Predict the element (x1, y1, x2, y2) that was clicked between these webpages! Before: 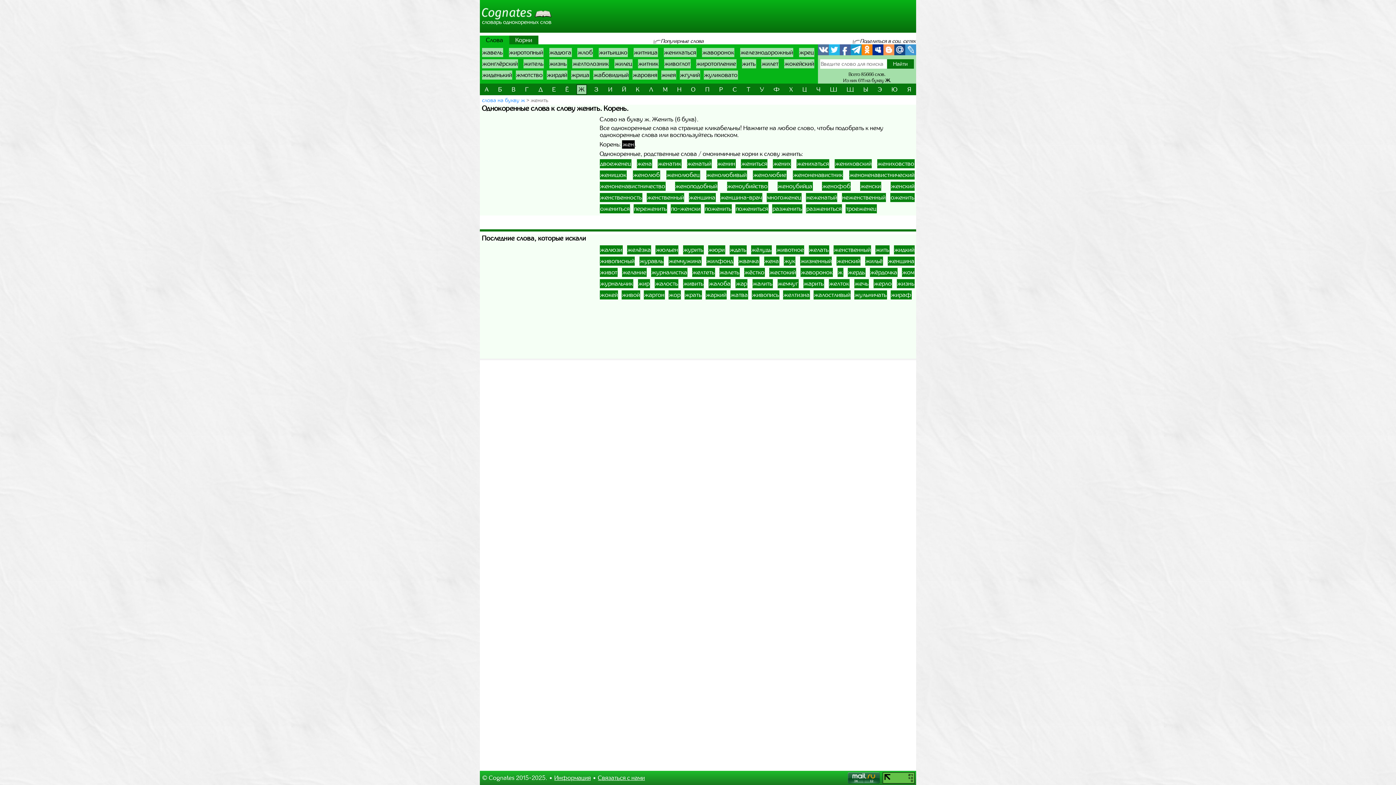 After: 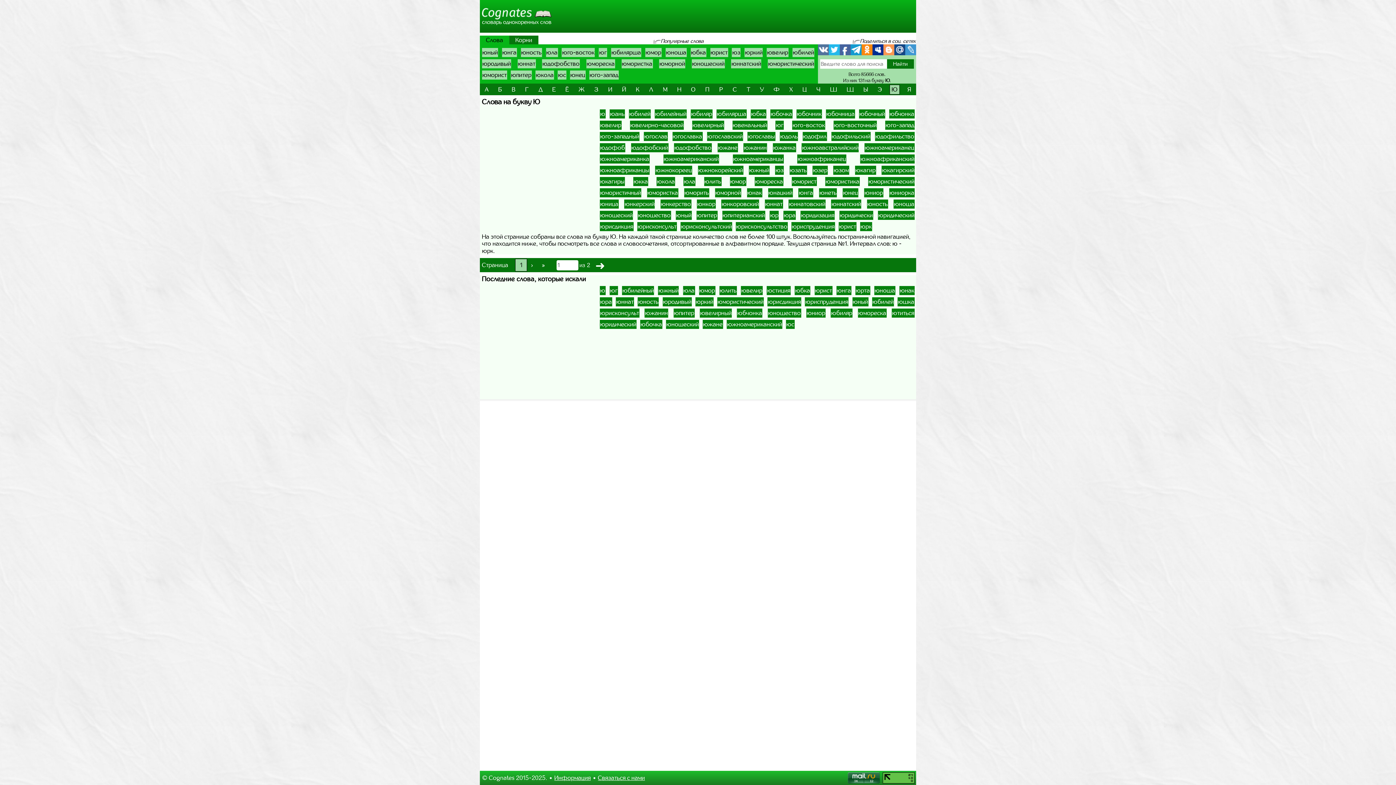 Action: bbox: (890, 85, 899, 94) label: Ю